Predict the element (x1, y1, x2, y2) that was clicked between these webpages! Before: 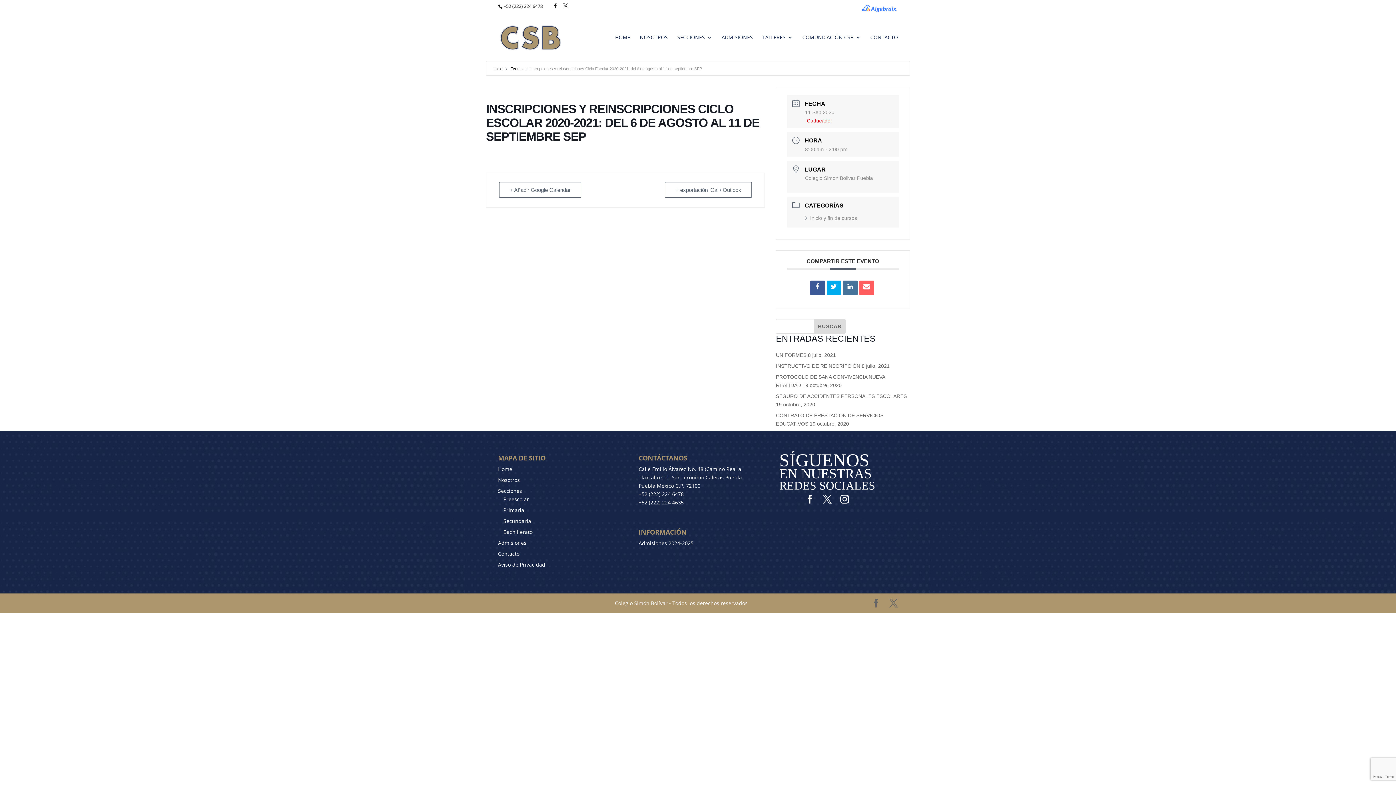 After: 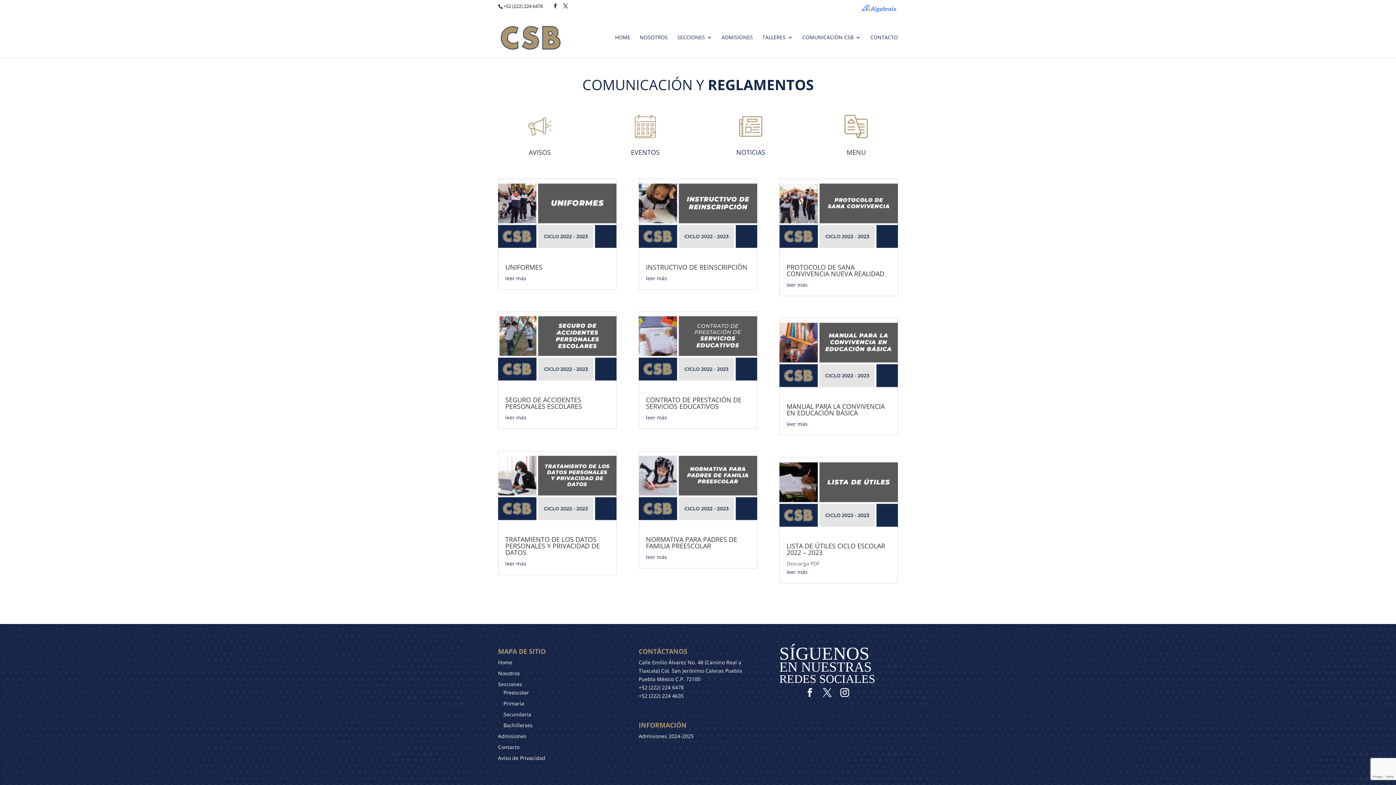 Action: label: COMUNICACIÓN CSB bbox: (802, 34, 861, 57)